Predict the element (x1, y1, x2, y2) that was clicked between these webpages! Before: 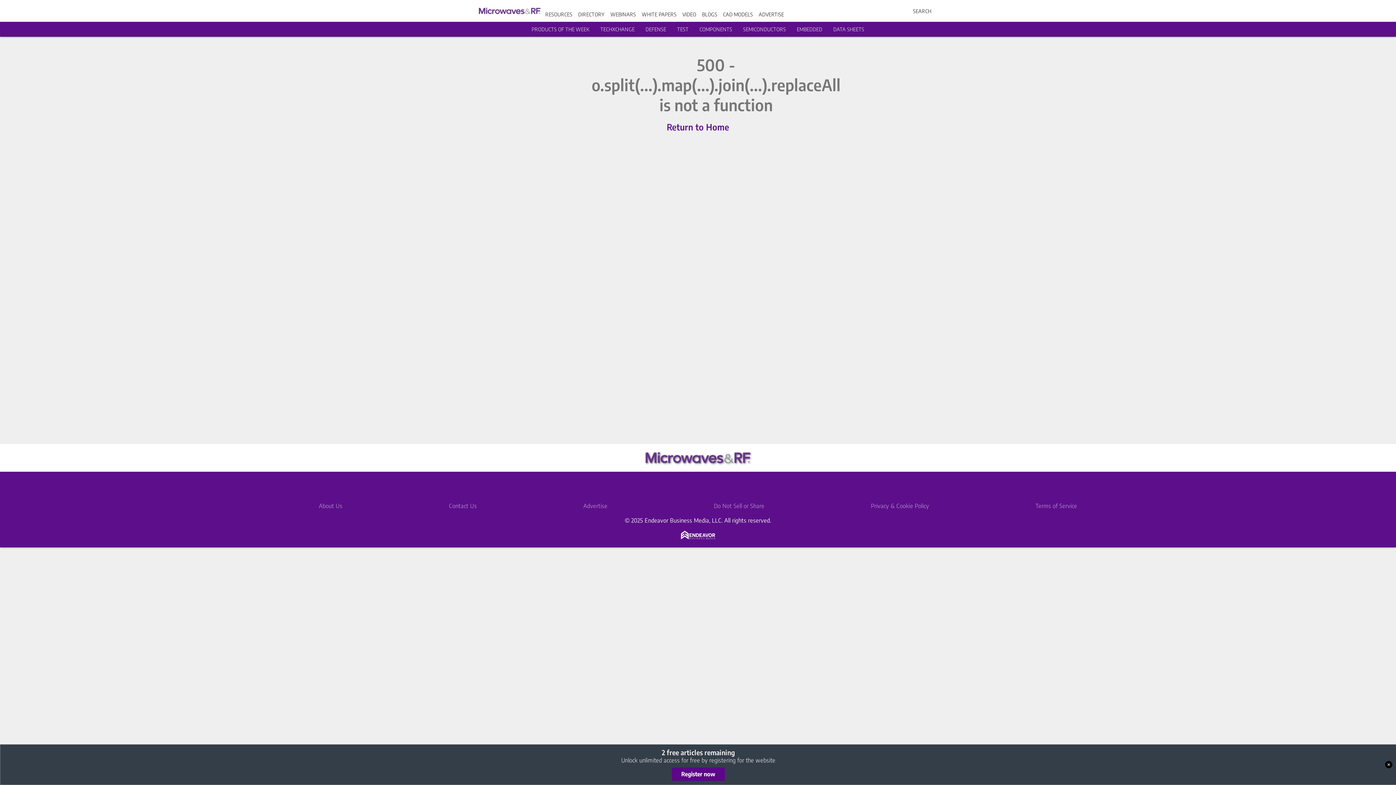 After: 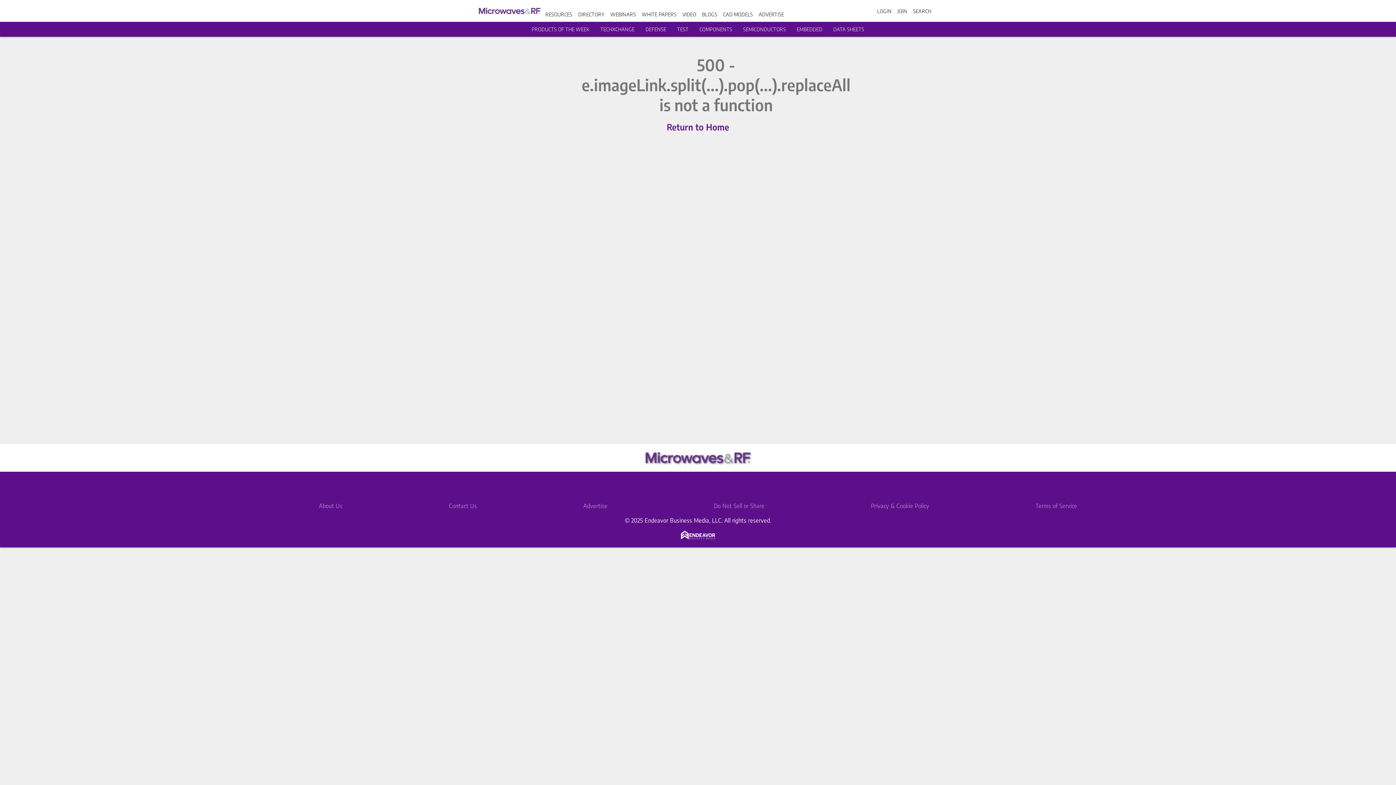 Action: bbox: (666, 121, 729, 132) label: Return to Home